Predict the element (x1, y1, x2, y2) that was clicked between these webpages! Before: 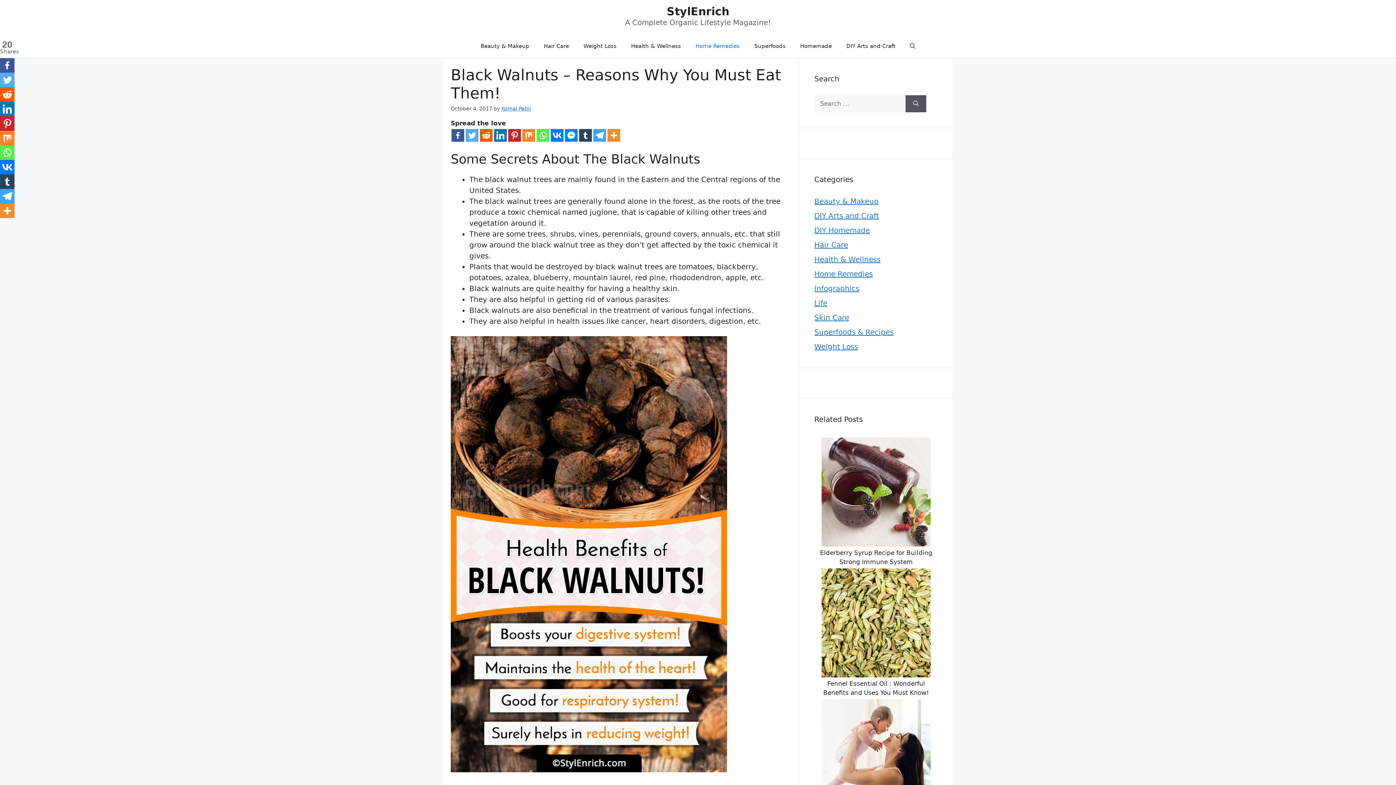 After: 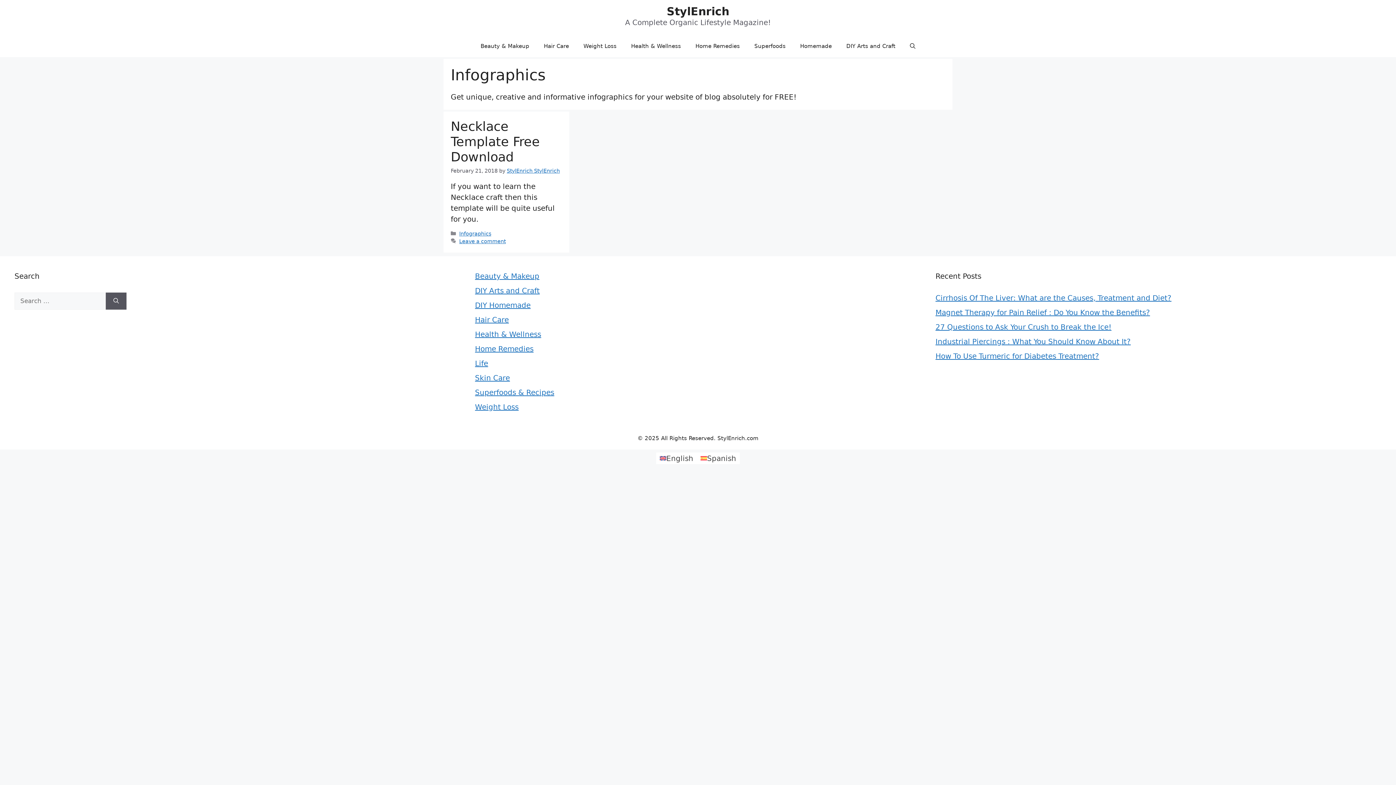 Action: bbox: (814, 284, 859, 293) label: Infographics